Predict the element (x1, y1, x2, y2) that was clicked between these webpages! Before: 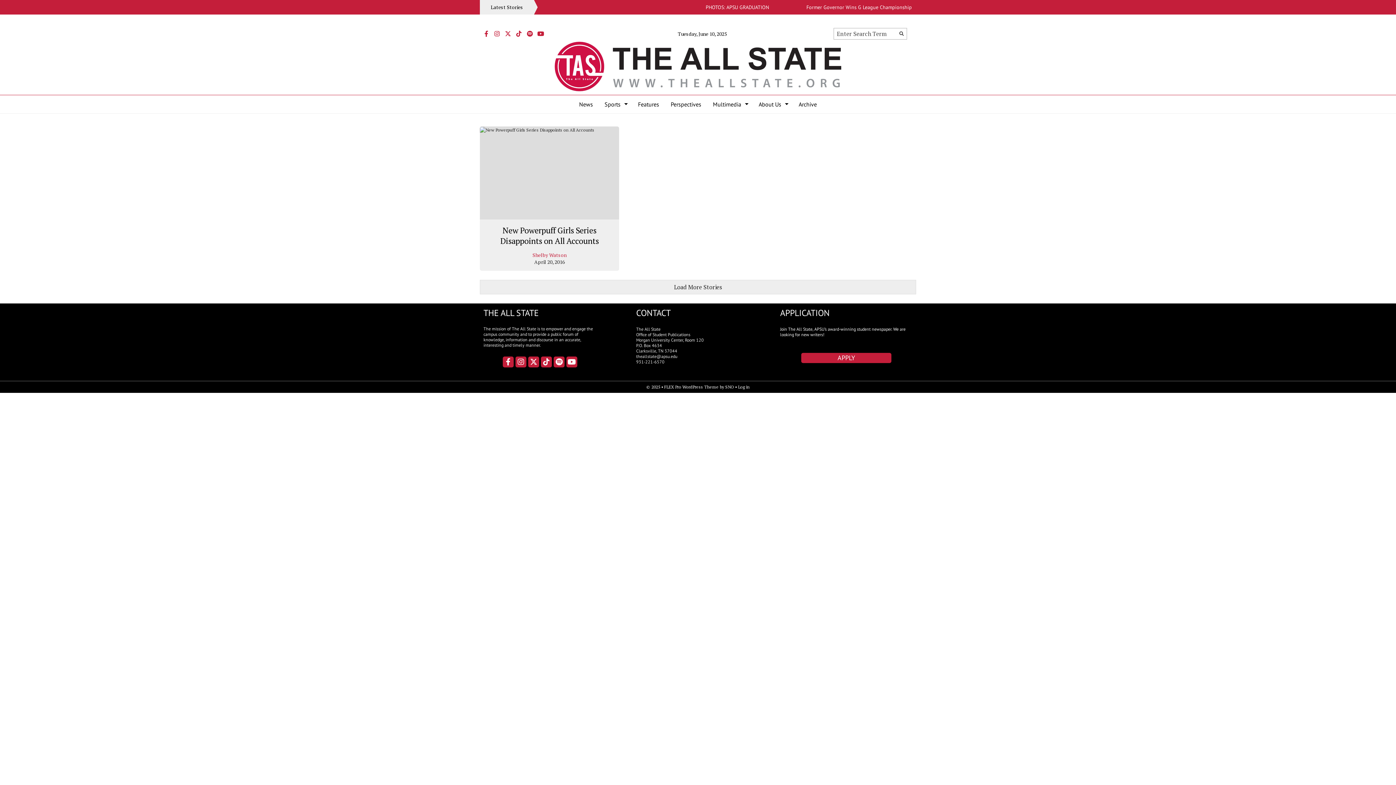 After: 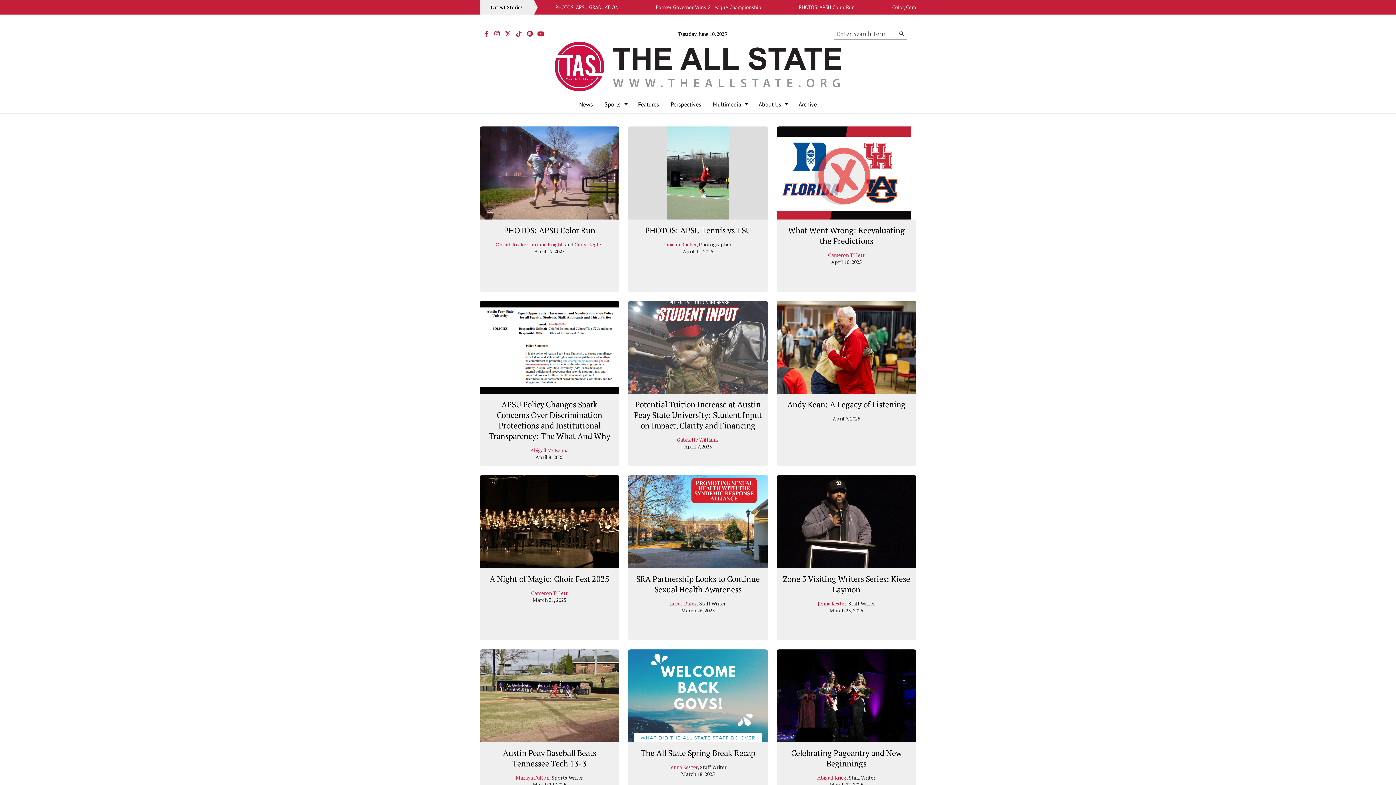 Action: bbox: (573, 95, 598, 113) label: News